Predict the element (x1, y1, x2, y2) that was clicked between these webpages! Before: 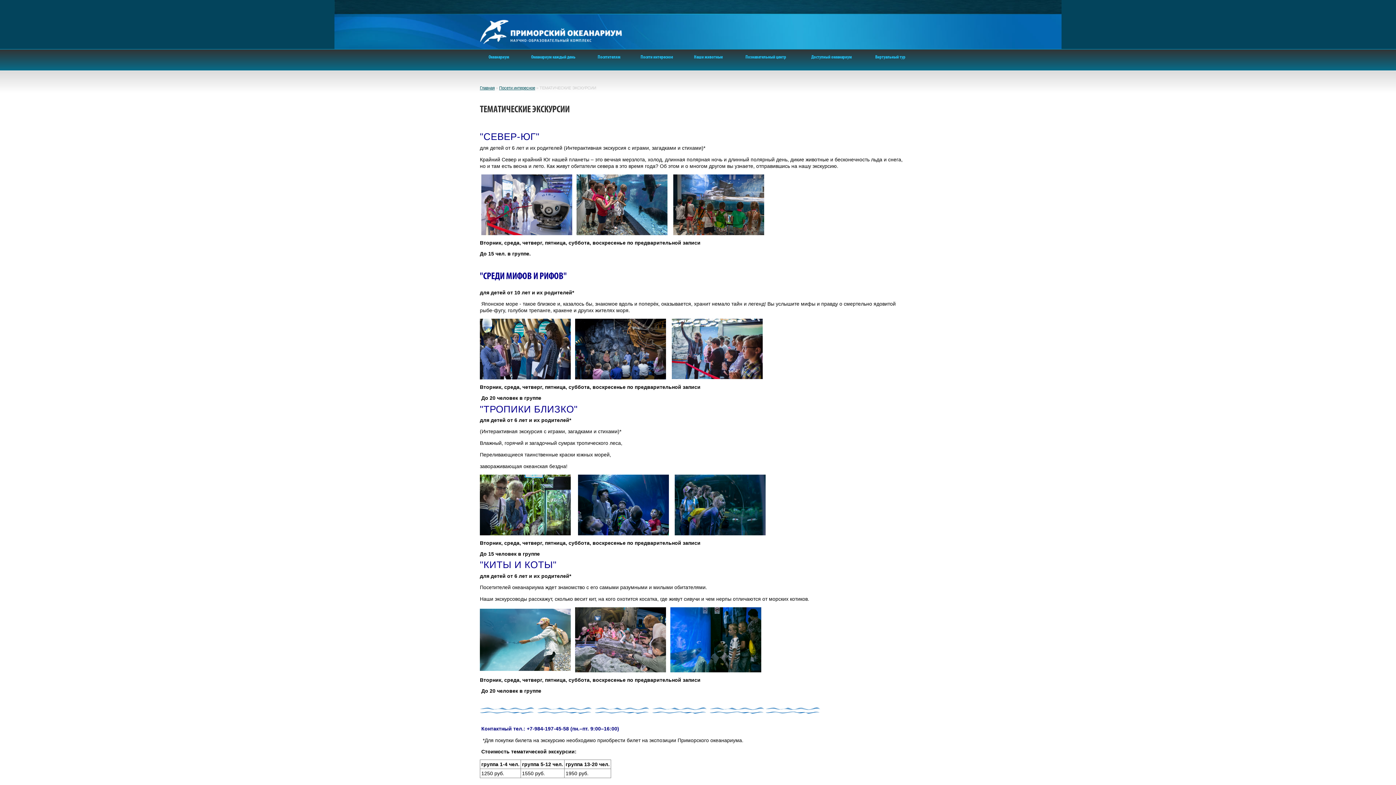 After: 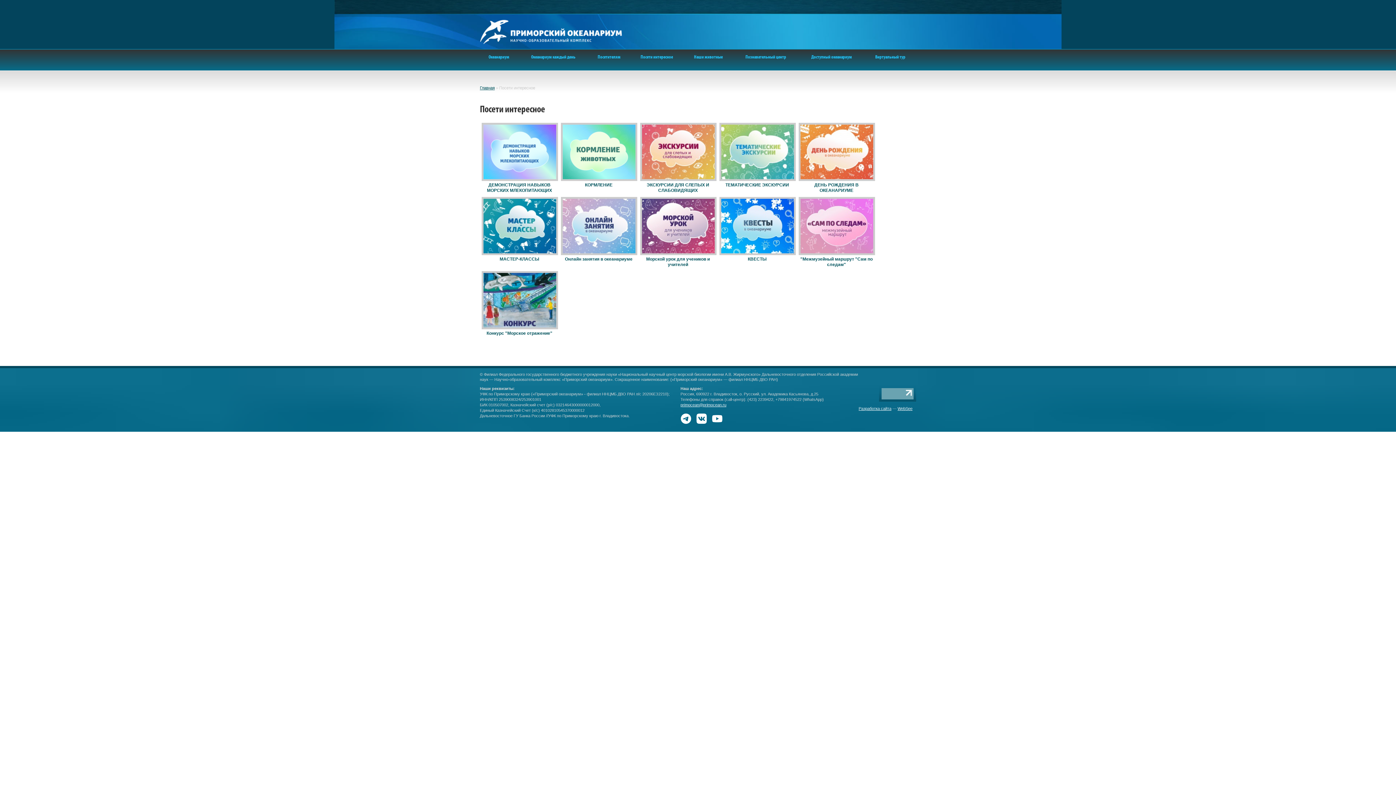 Action: bbox: (499, 85, 535, 90) label: Посети интересное